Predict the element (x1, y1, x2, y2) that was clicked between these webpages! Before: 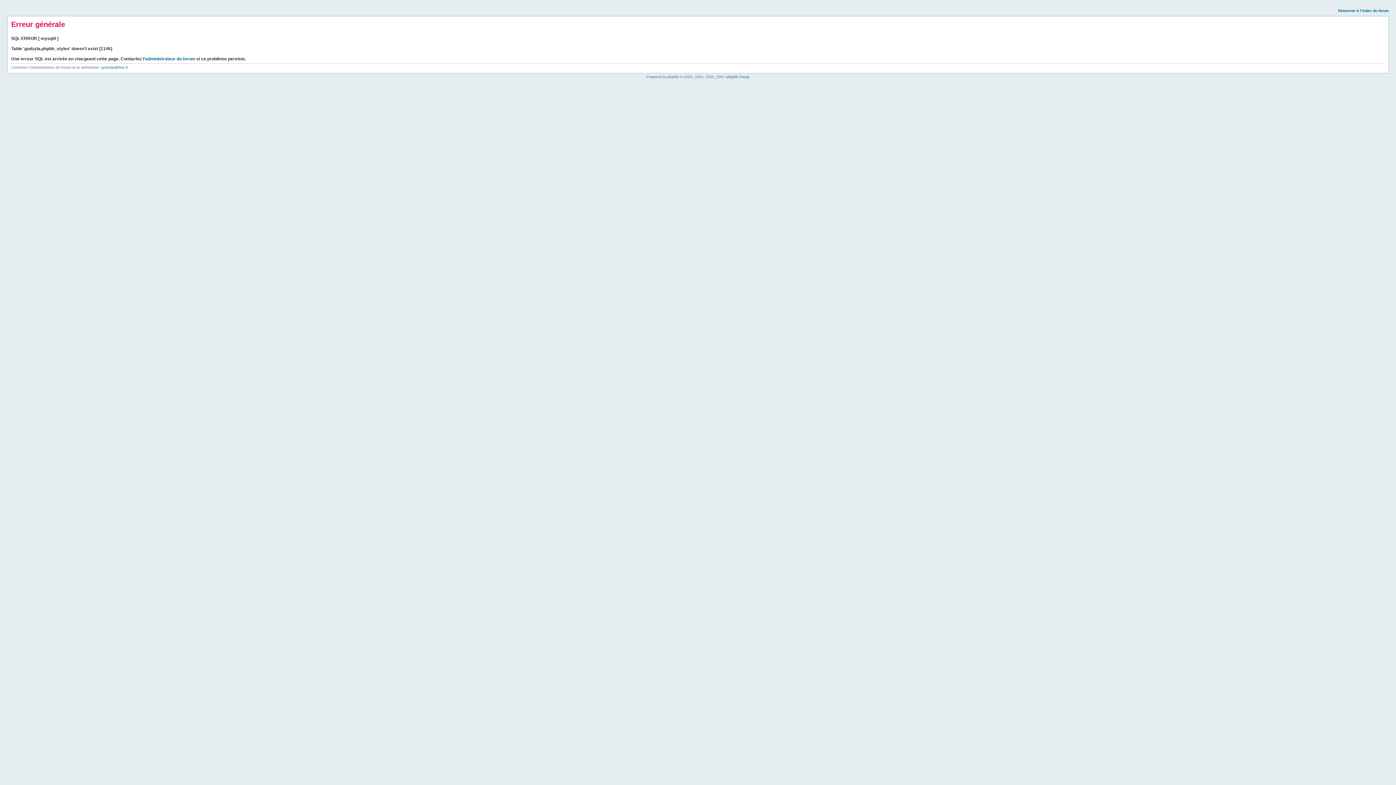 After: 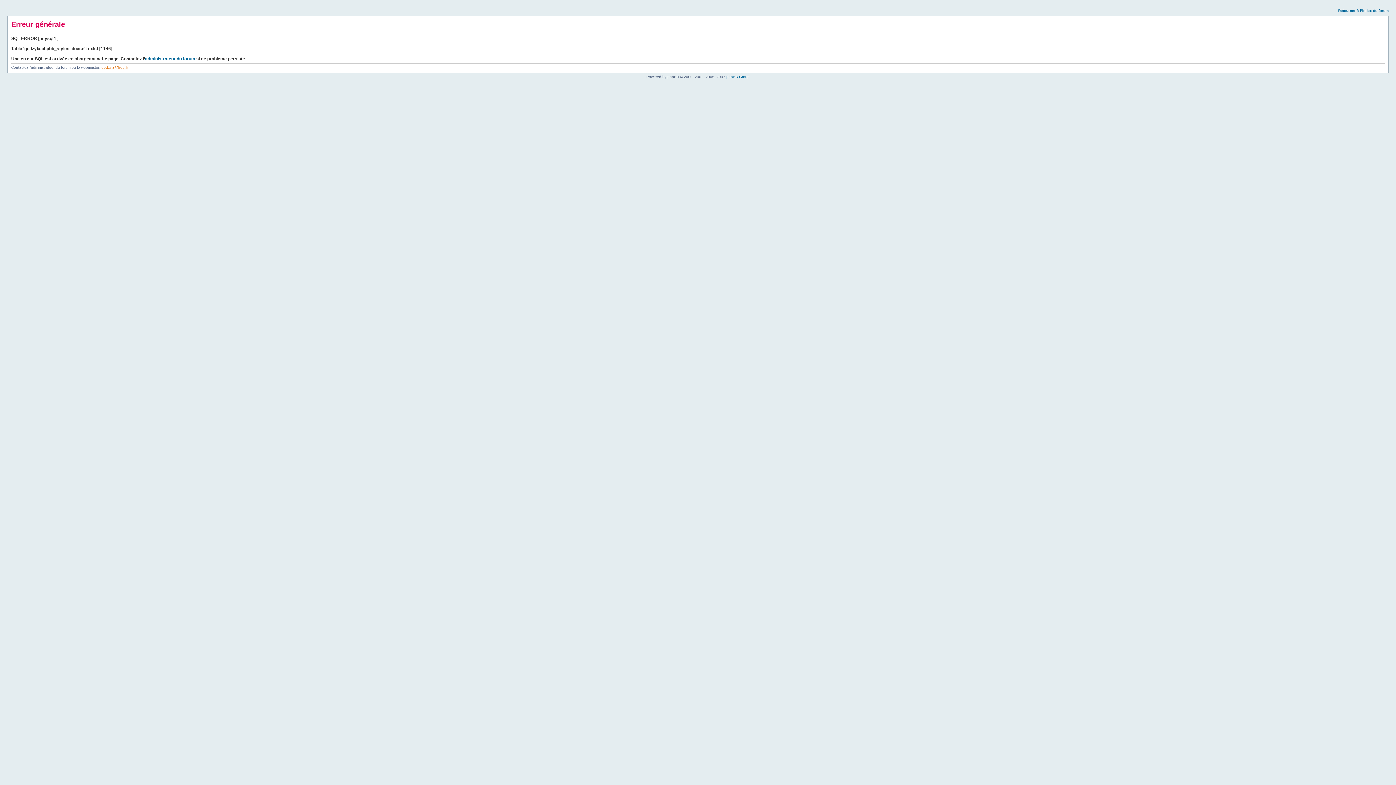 Action: label: godzyla@free.fr bbox: (101, 65, 128, 69)